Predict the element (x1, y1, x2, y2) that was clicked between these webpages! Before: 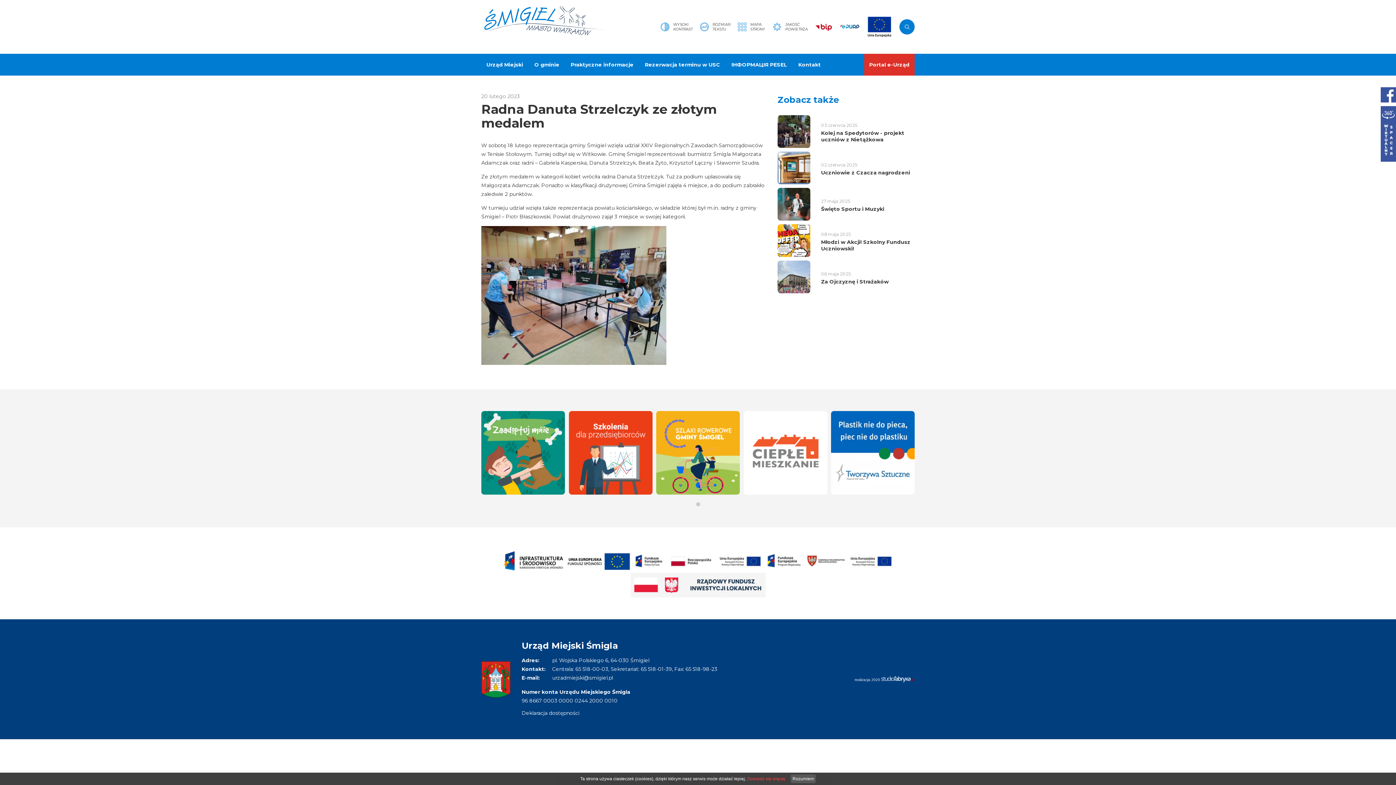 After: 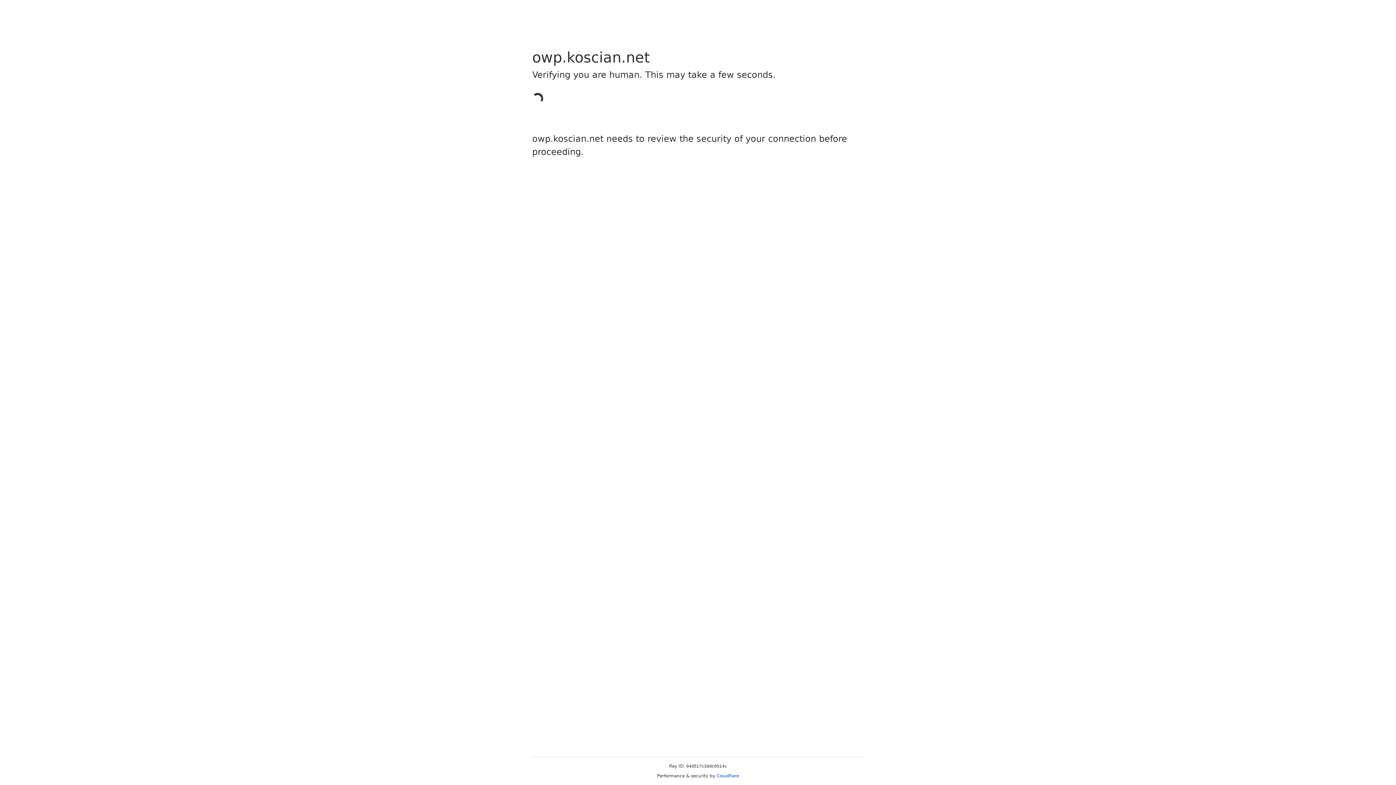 Action: bbox: (568, 411, 652, 494)